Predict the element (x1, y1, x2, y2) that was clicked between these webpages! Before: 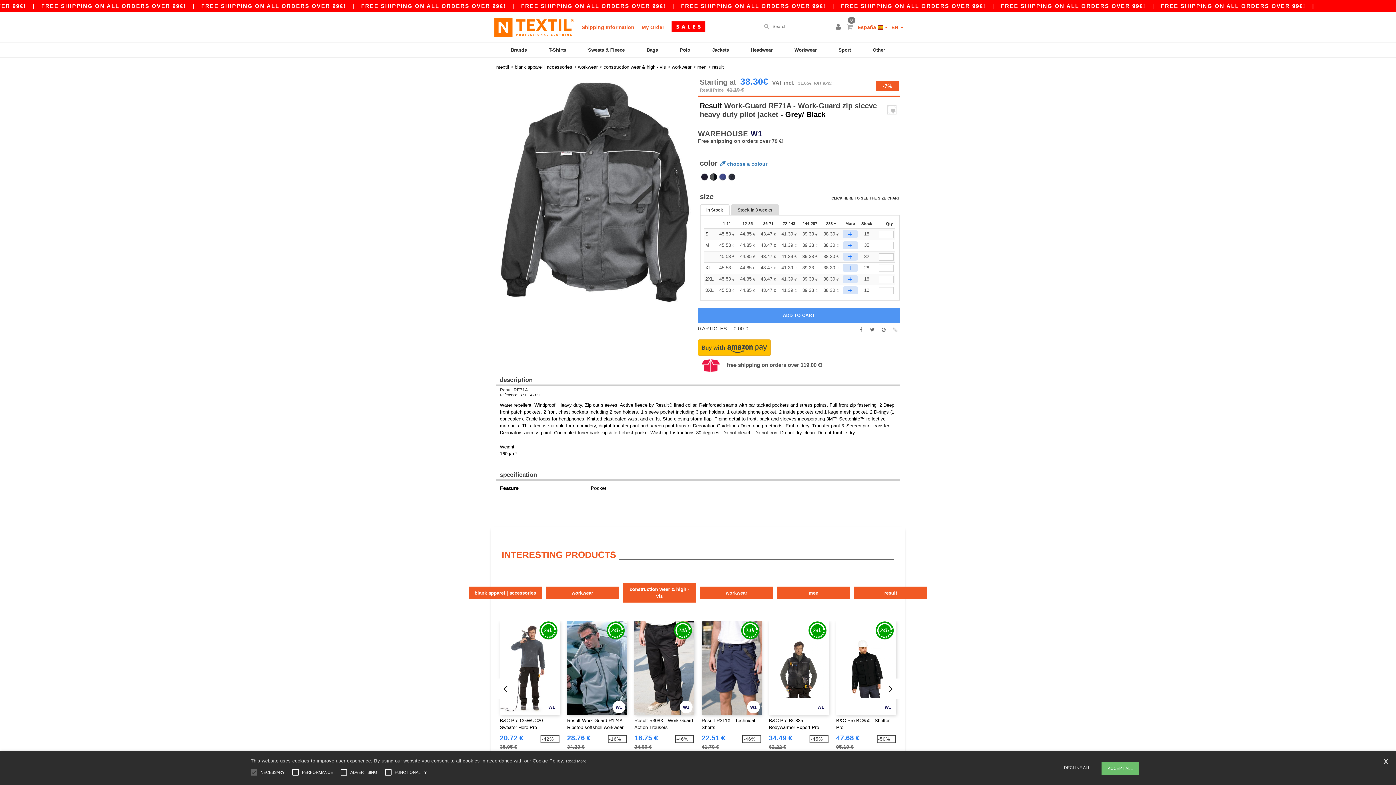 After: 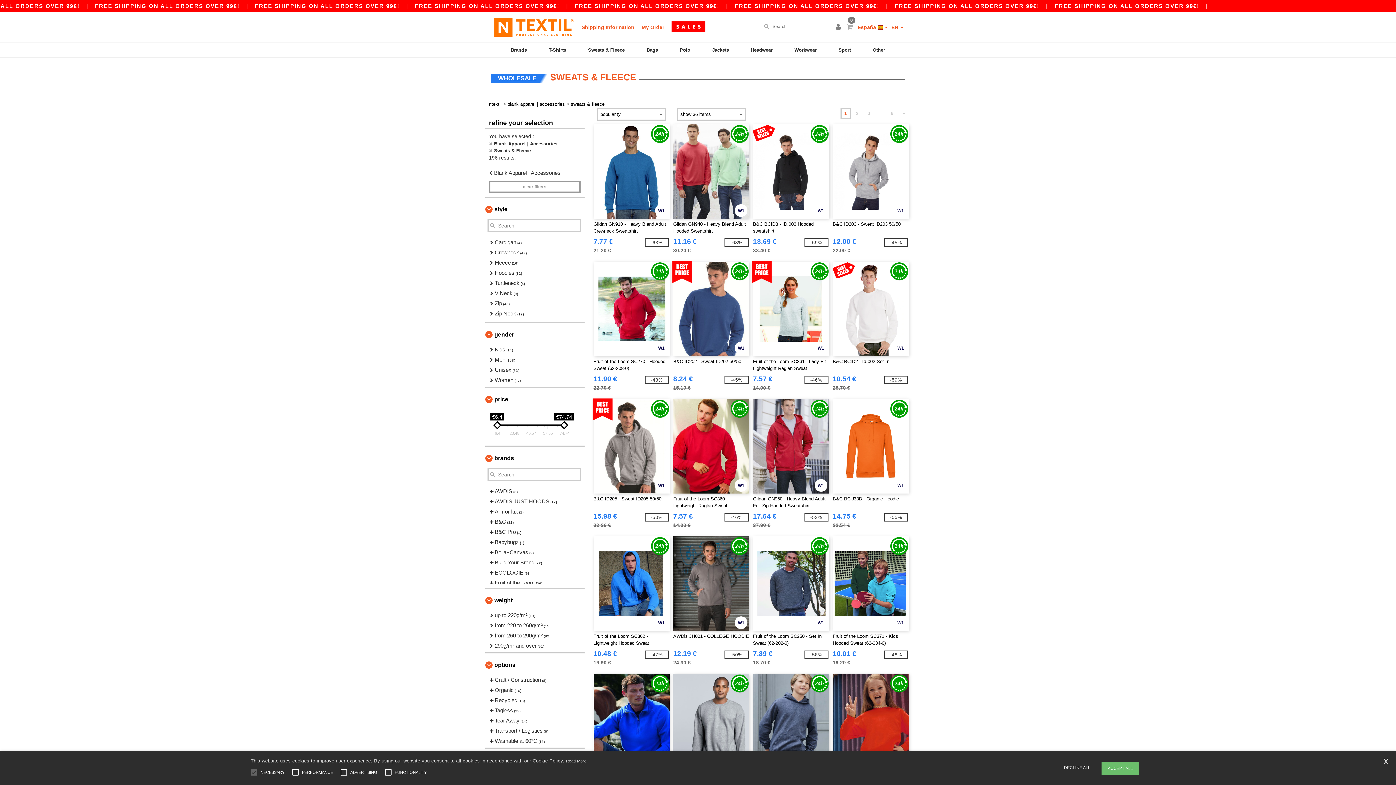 Action: label: Sweats & Fleece bbox: (586, 42, 626, 59)